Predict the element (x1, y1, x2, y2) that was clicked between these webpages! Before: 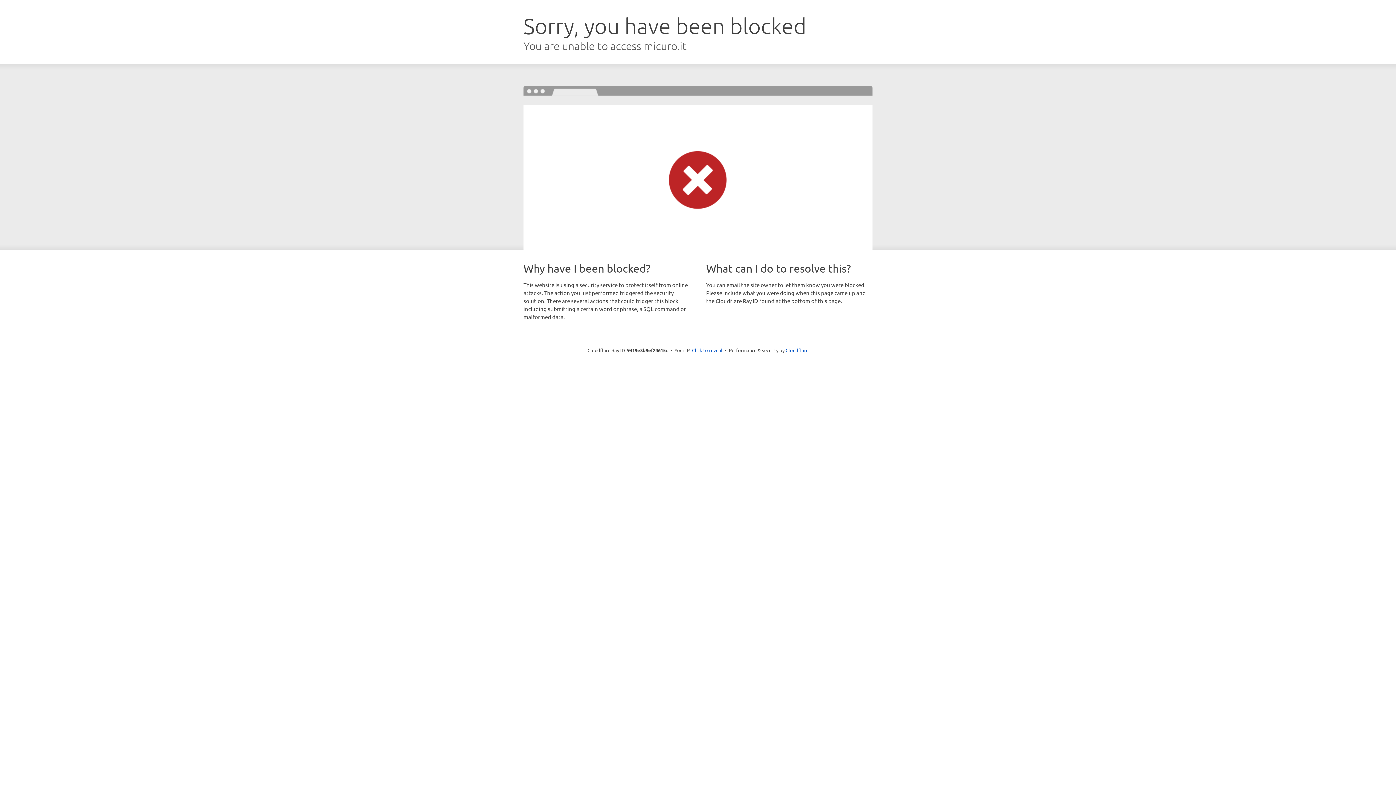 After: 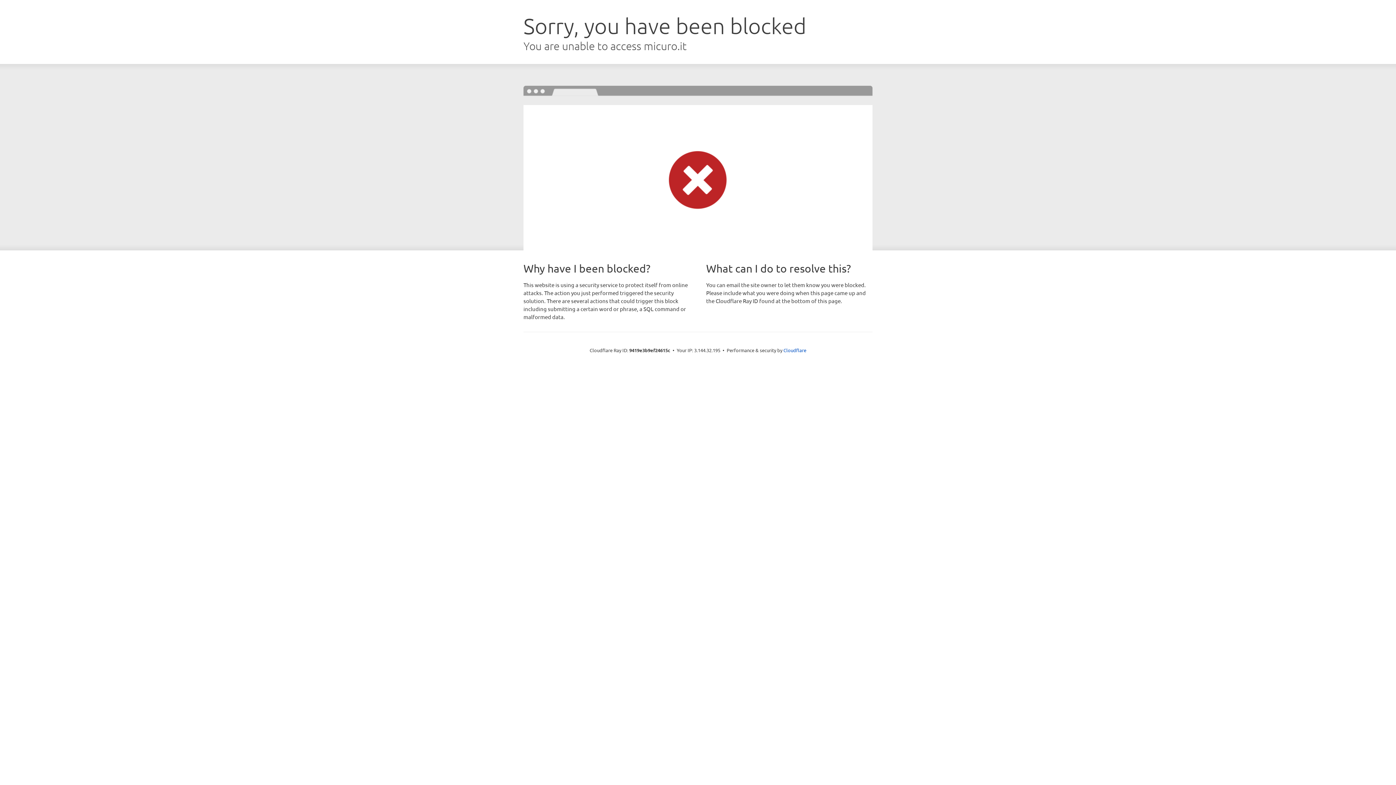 Action: label: Click to reveal bbox: (692, 346, 722, 353)